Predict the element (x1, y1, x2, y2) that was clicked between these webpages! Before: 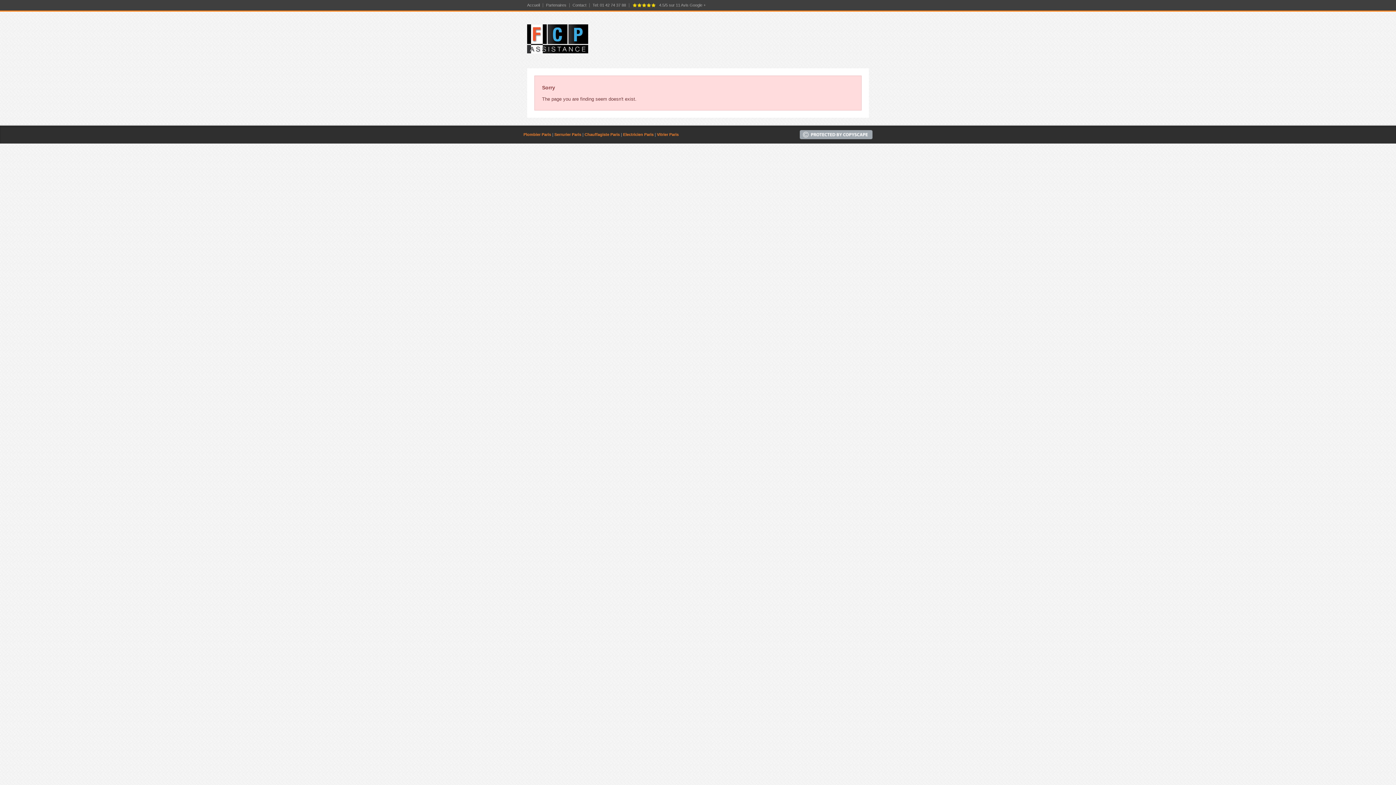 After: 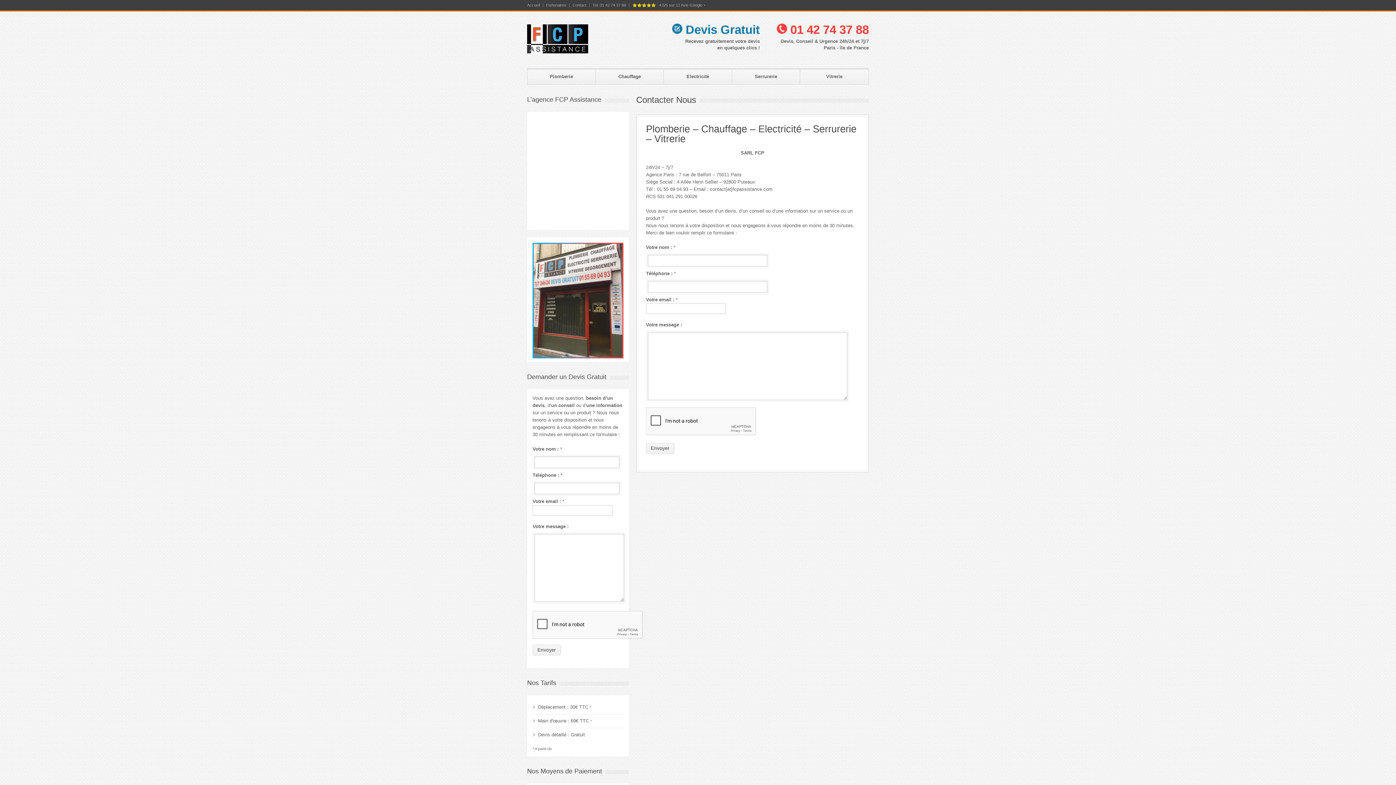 Action: label: Contact bbox: (569, 3, 589, 7)